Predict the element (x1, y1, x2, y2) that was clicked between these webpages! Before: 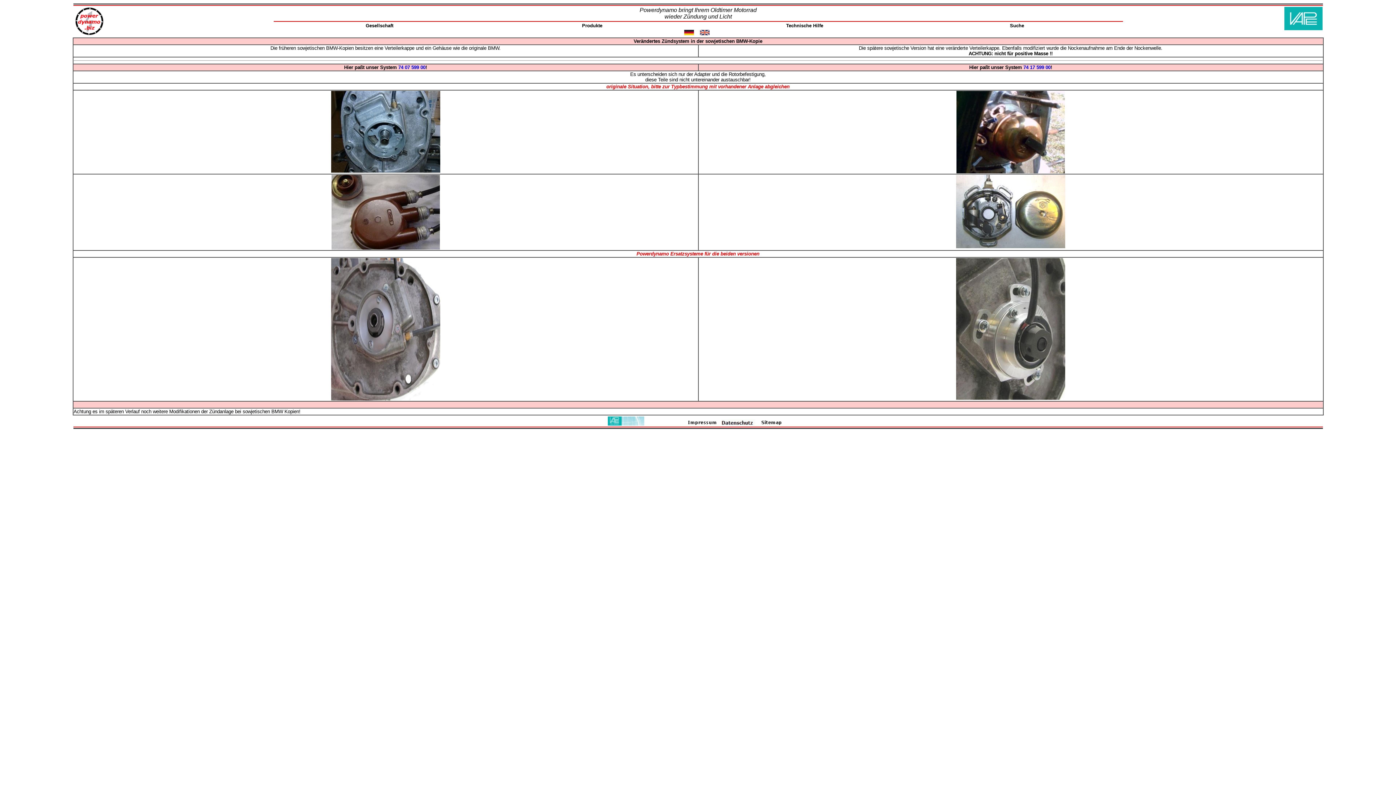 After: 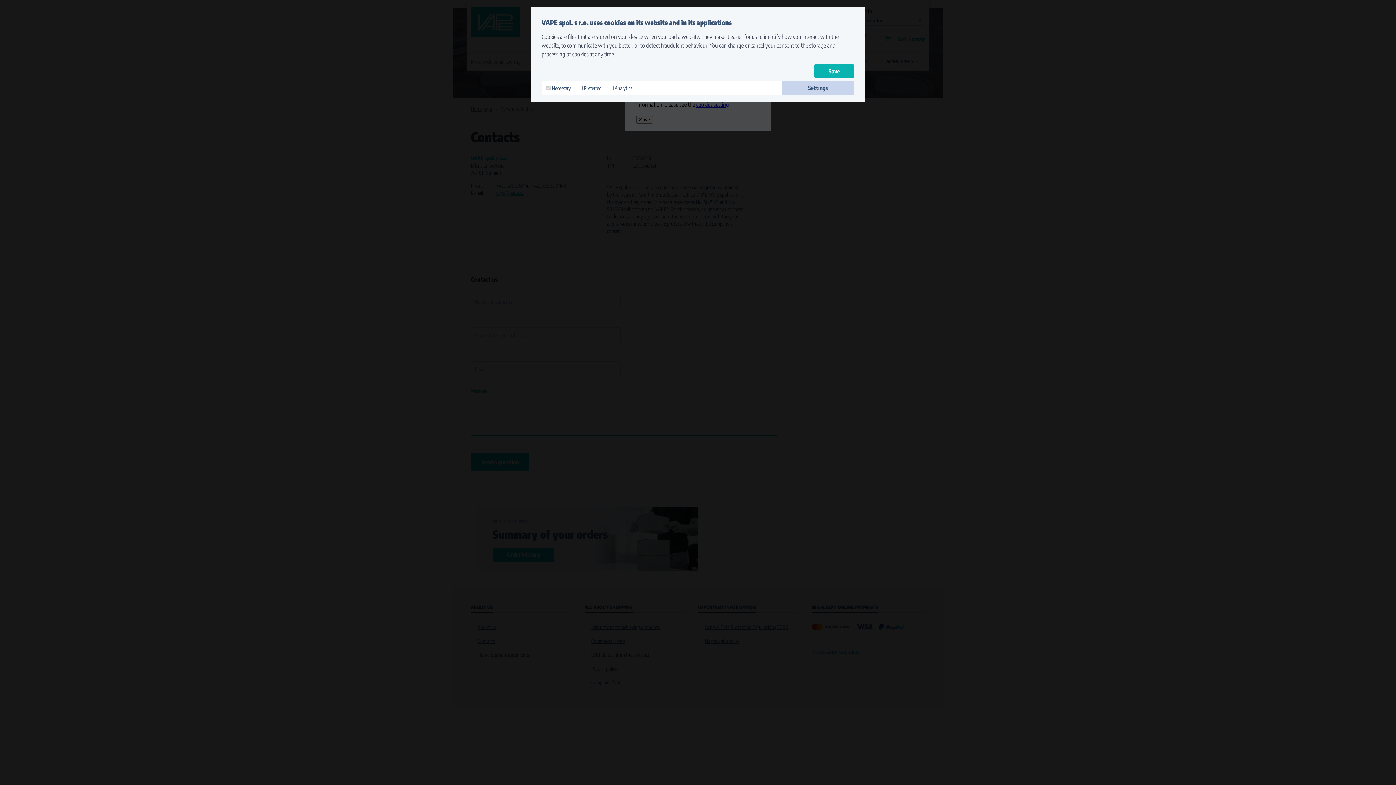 Action: bbox: (684, 421, 721, 426)